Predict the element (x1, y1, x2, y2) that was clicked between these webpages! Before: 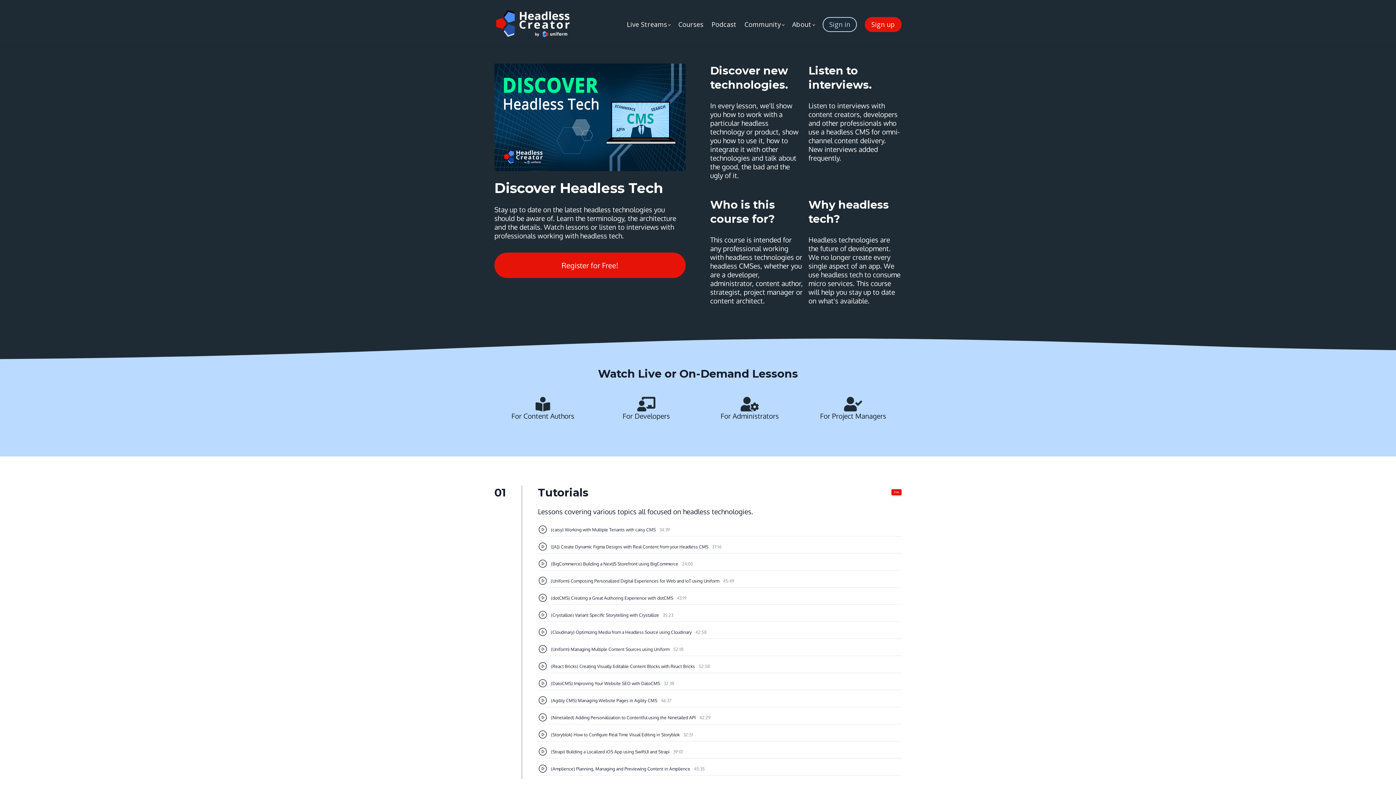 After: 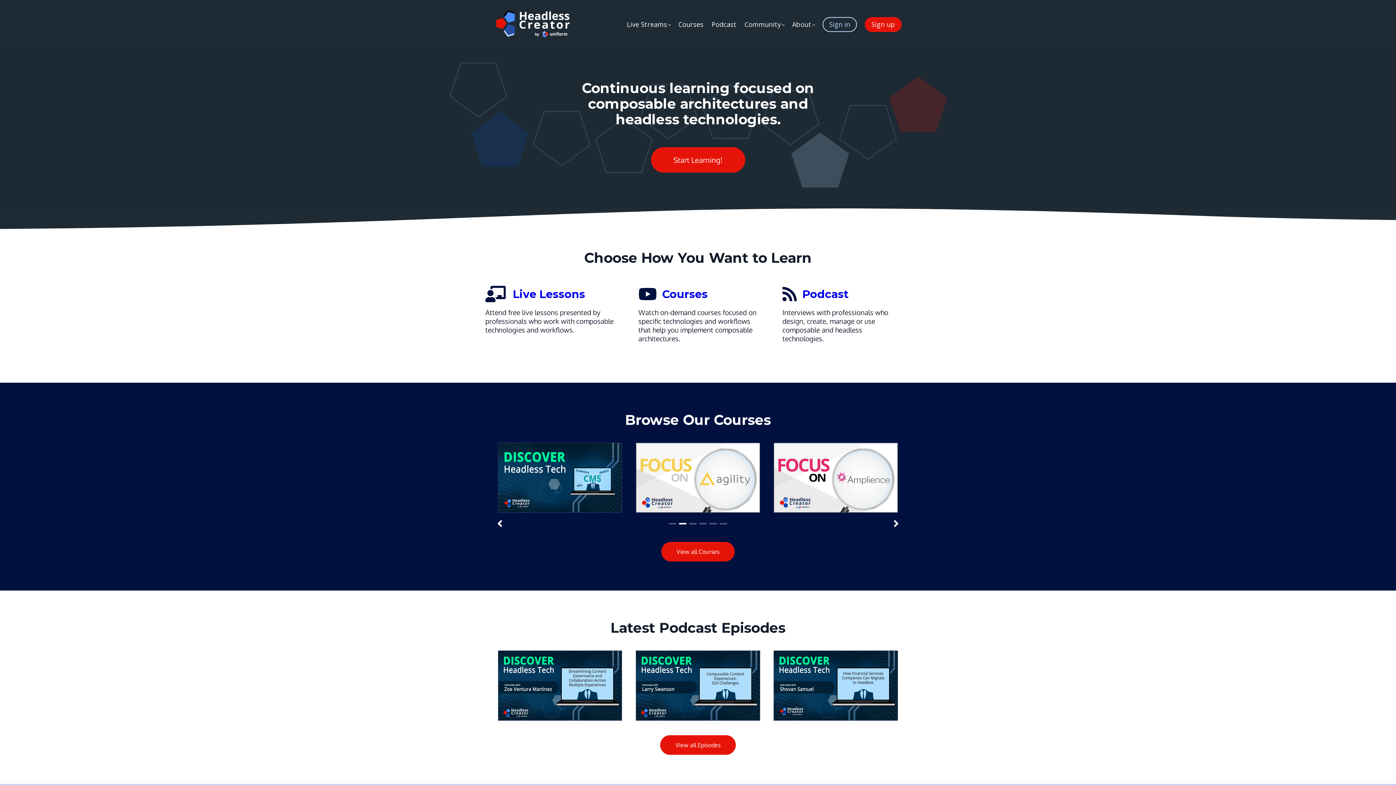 Action: bbox: (494, 7, 574, 41)